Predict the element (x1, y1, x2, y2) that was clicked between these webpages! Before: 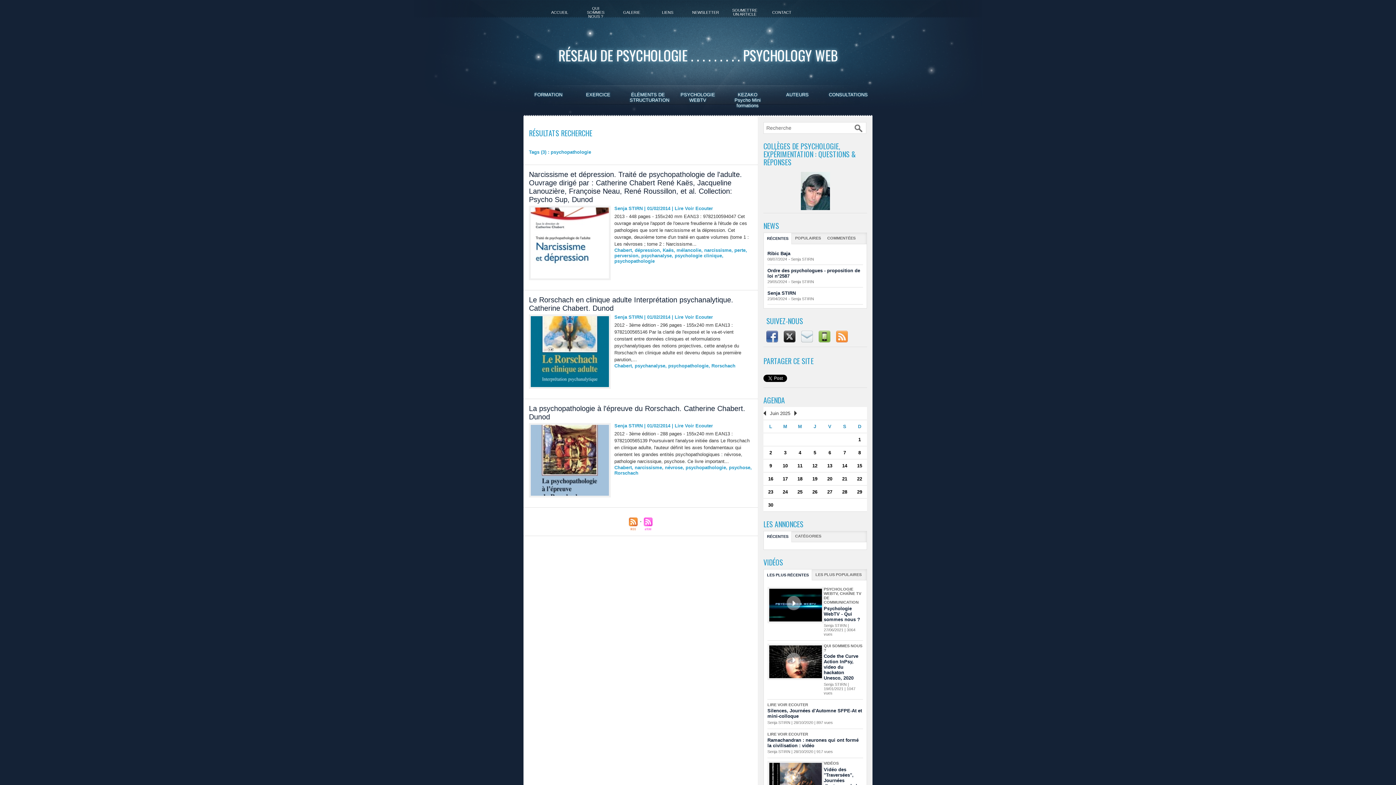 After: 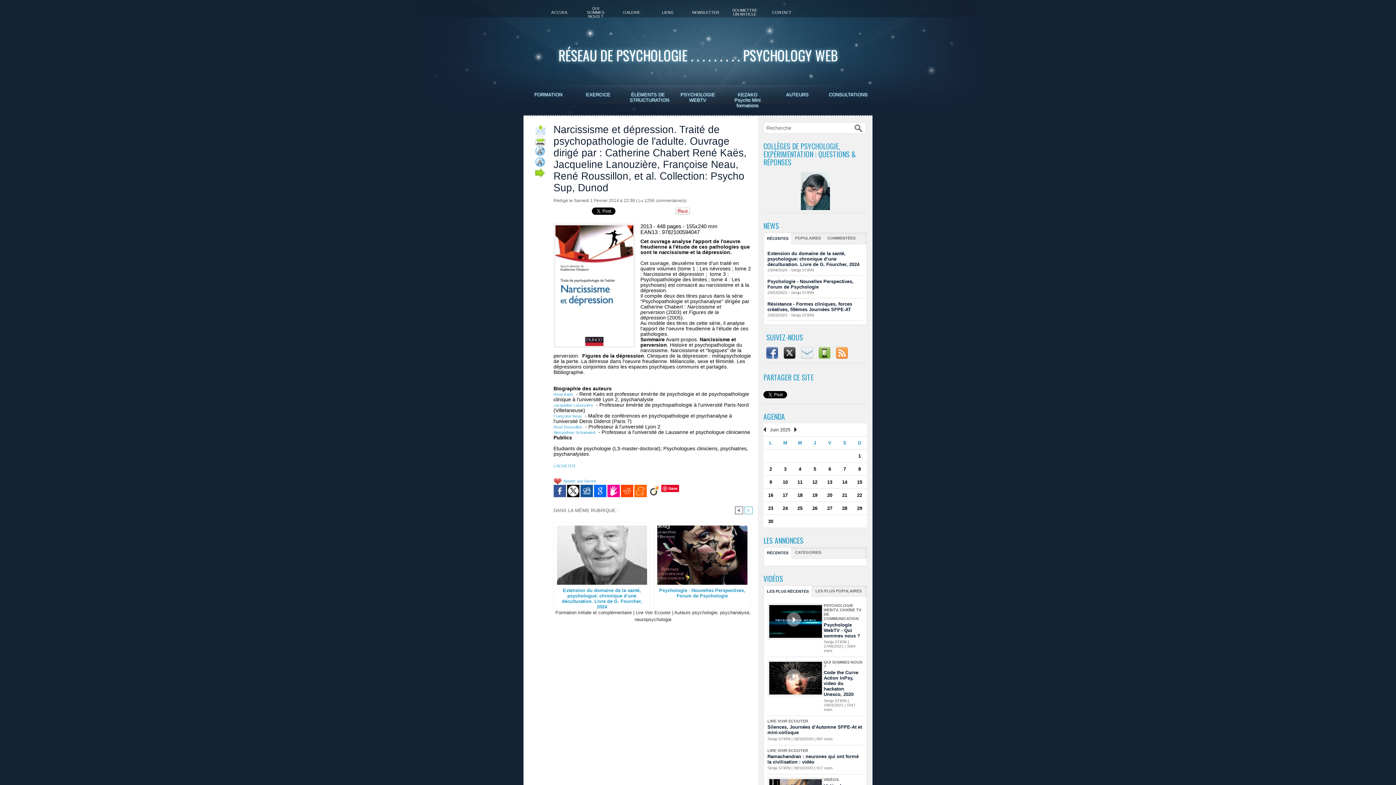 Action: bbox: (614, 253, 638, 258) label: perversion